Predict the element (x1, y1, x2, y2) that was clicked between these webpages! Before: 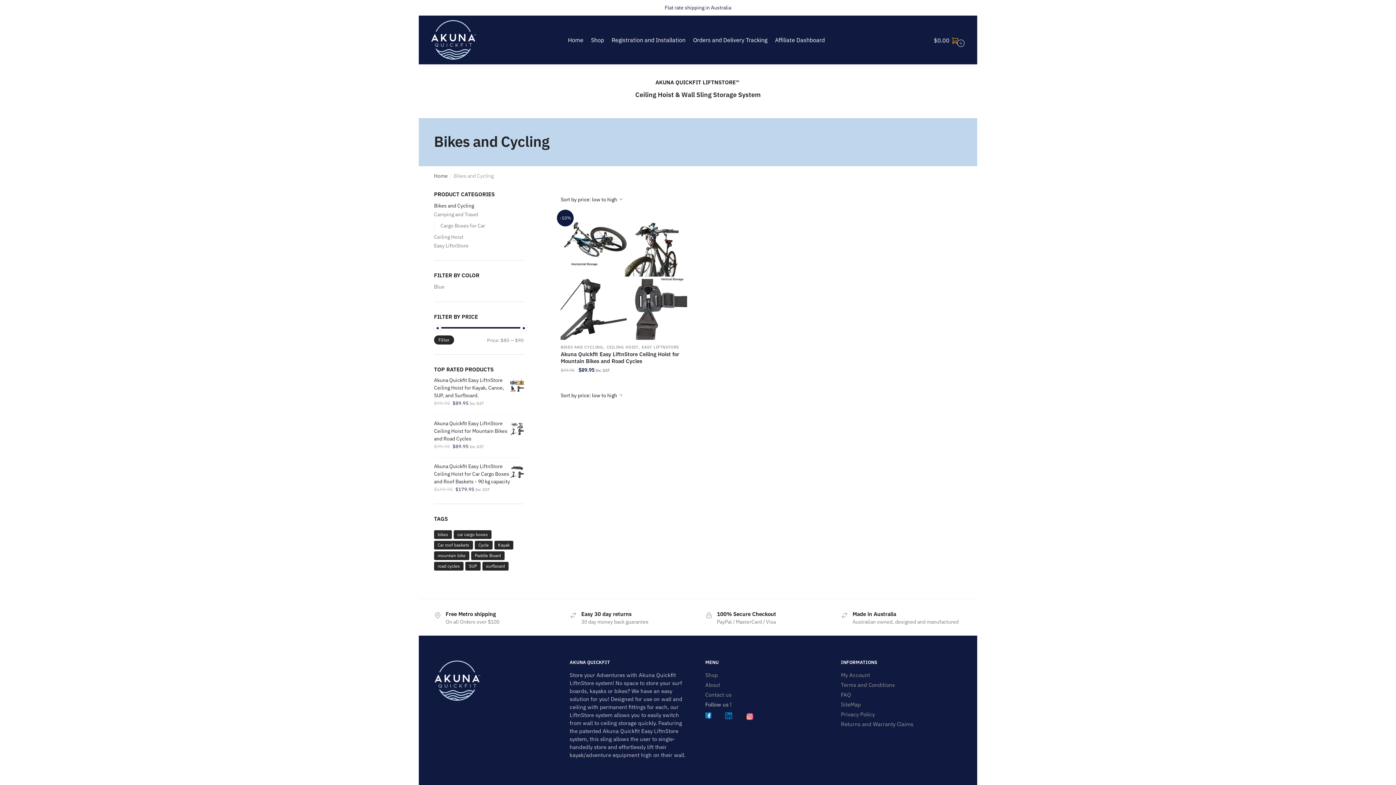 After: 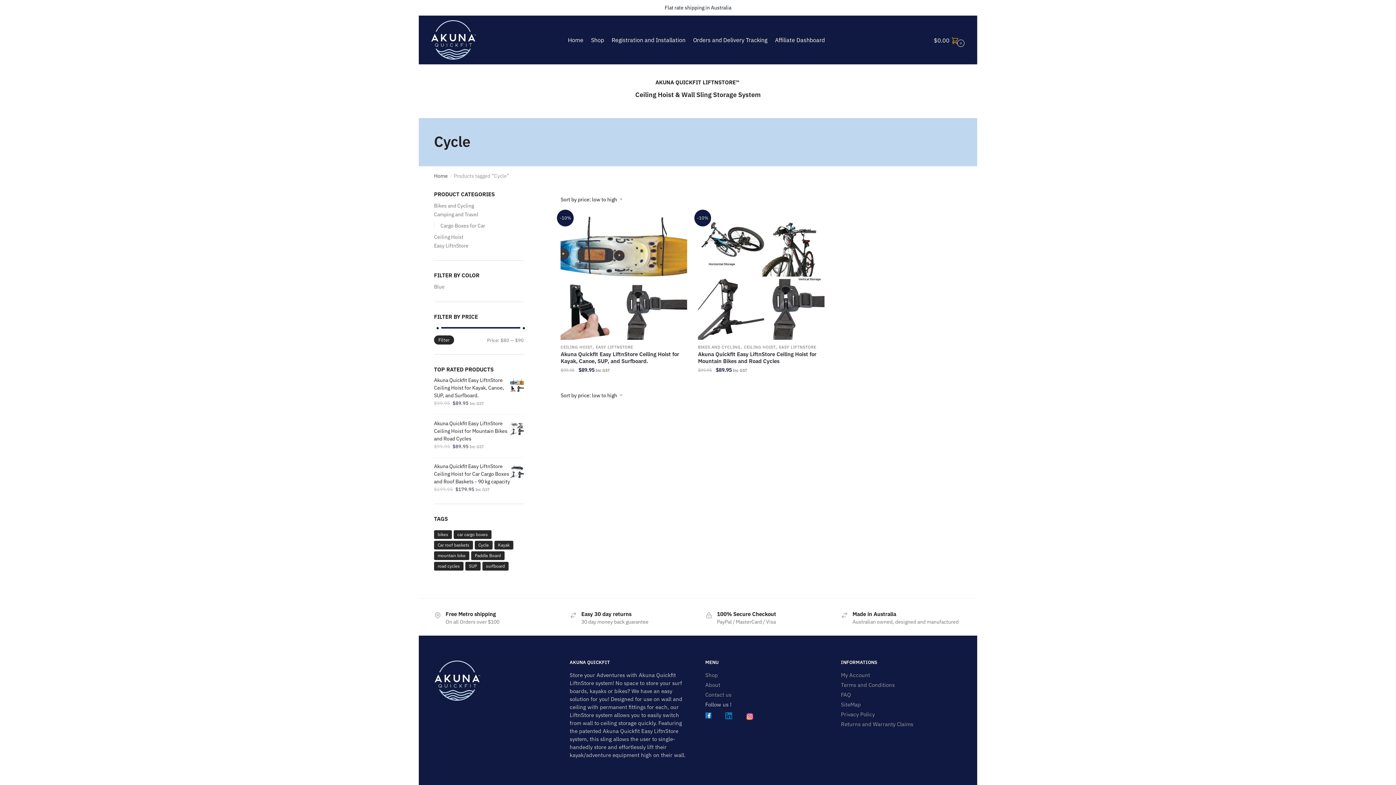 Action: bbox: (474, 562, 492, 570) label: Cycle (2 products)